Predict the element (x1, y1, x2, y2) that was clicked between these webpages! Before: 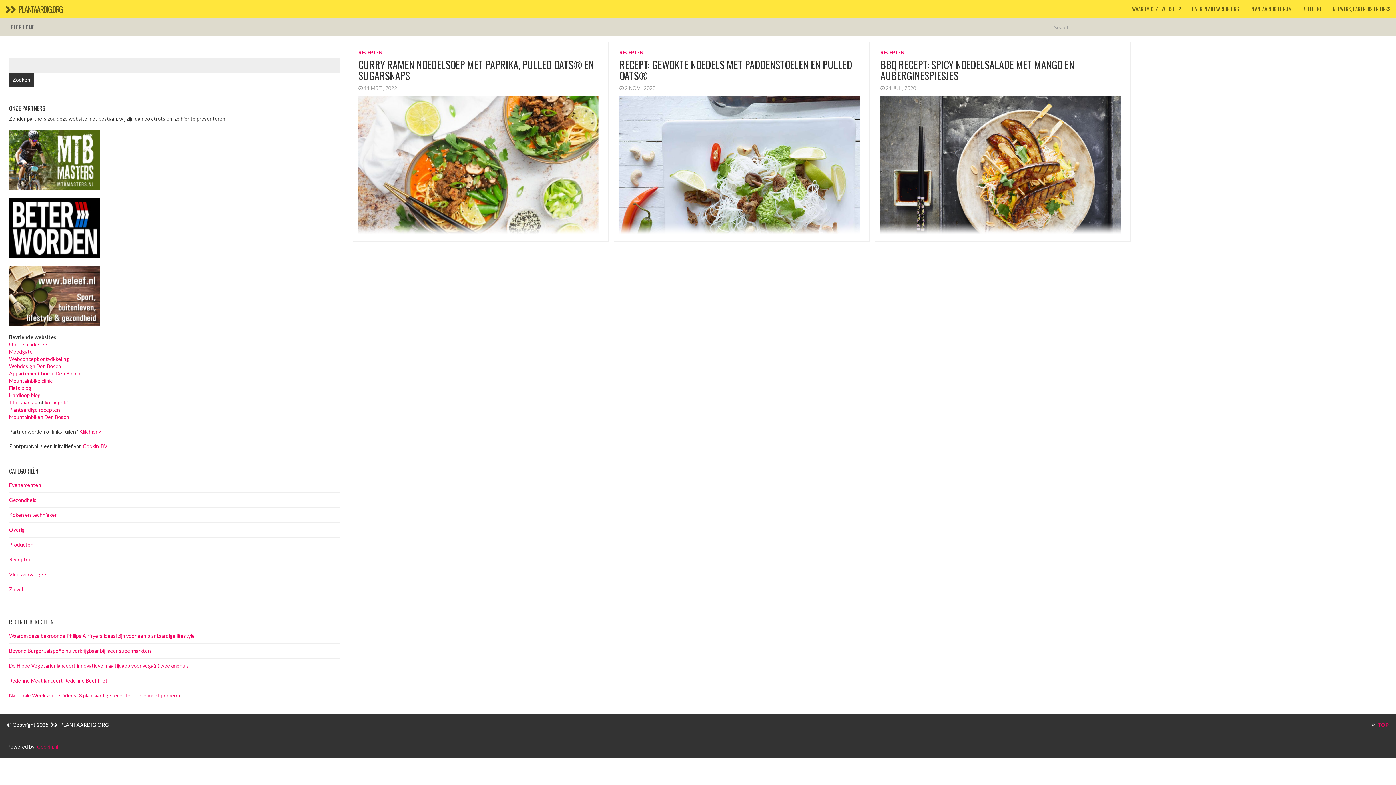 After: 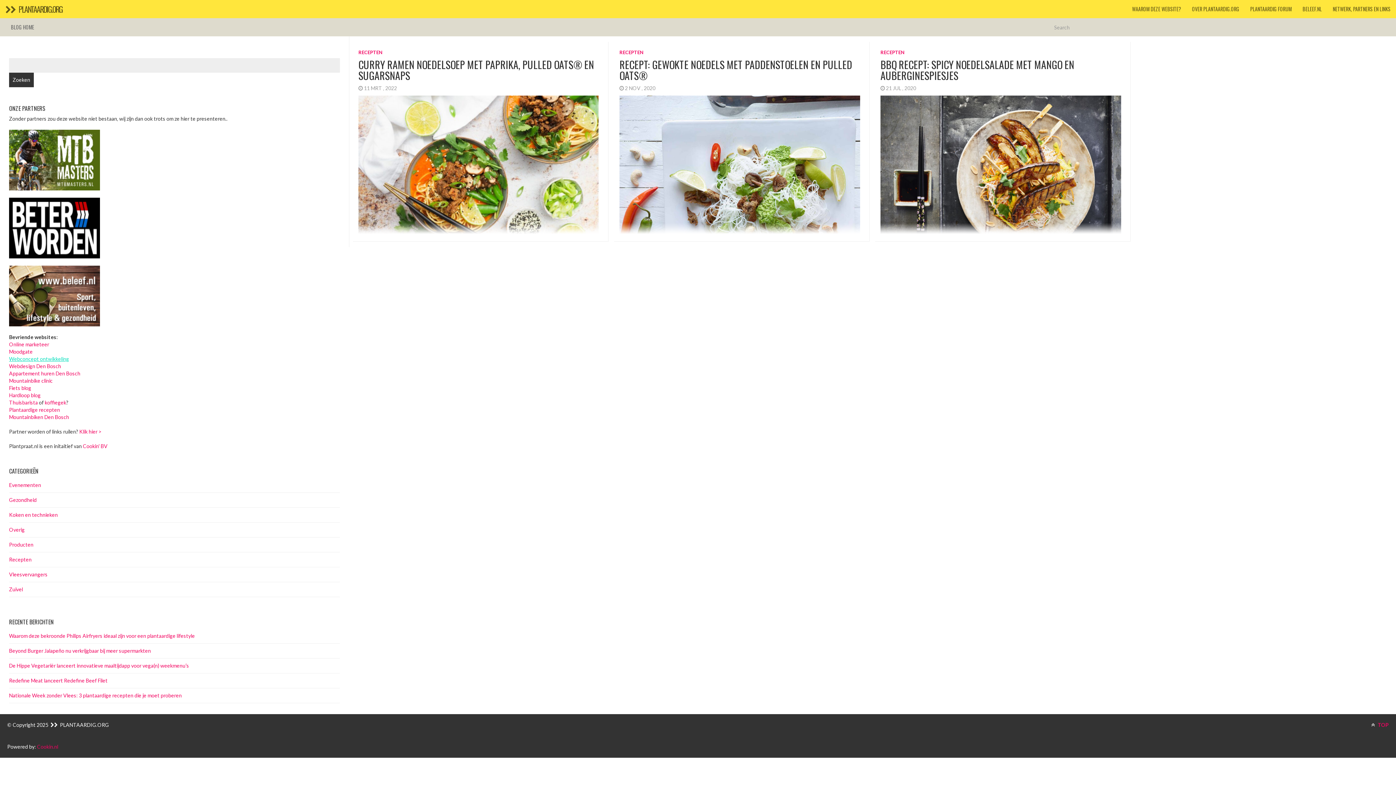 Action: bbox: (9, 356, 69, 362) label: Webconcept ontwikkeling